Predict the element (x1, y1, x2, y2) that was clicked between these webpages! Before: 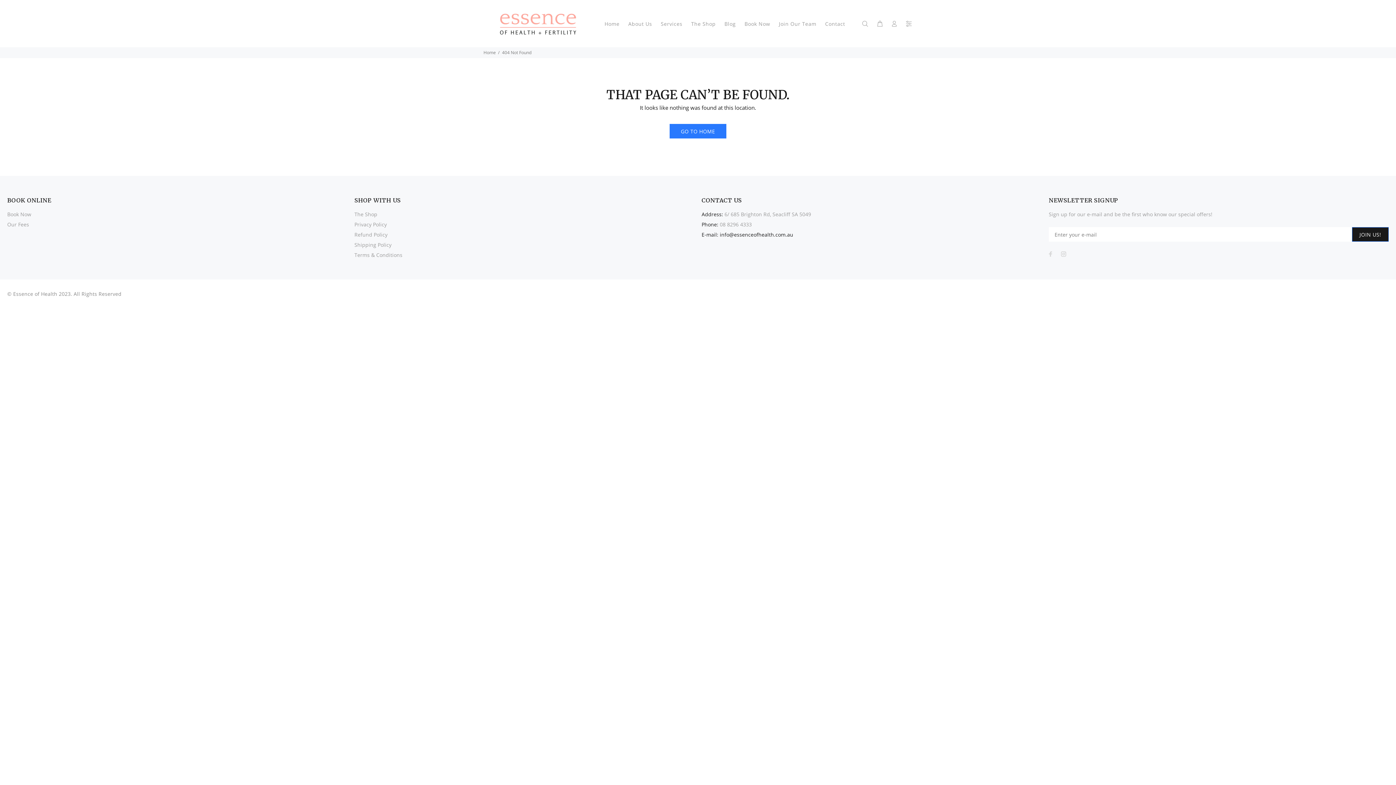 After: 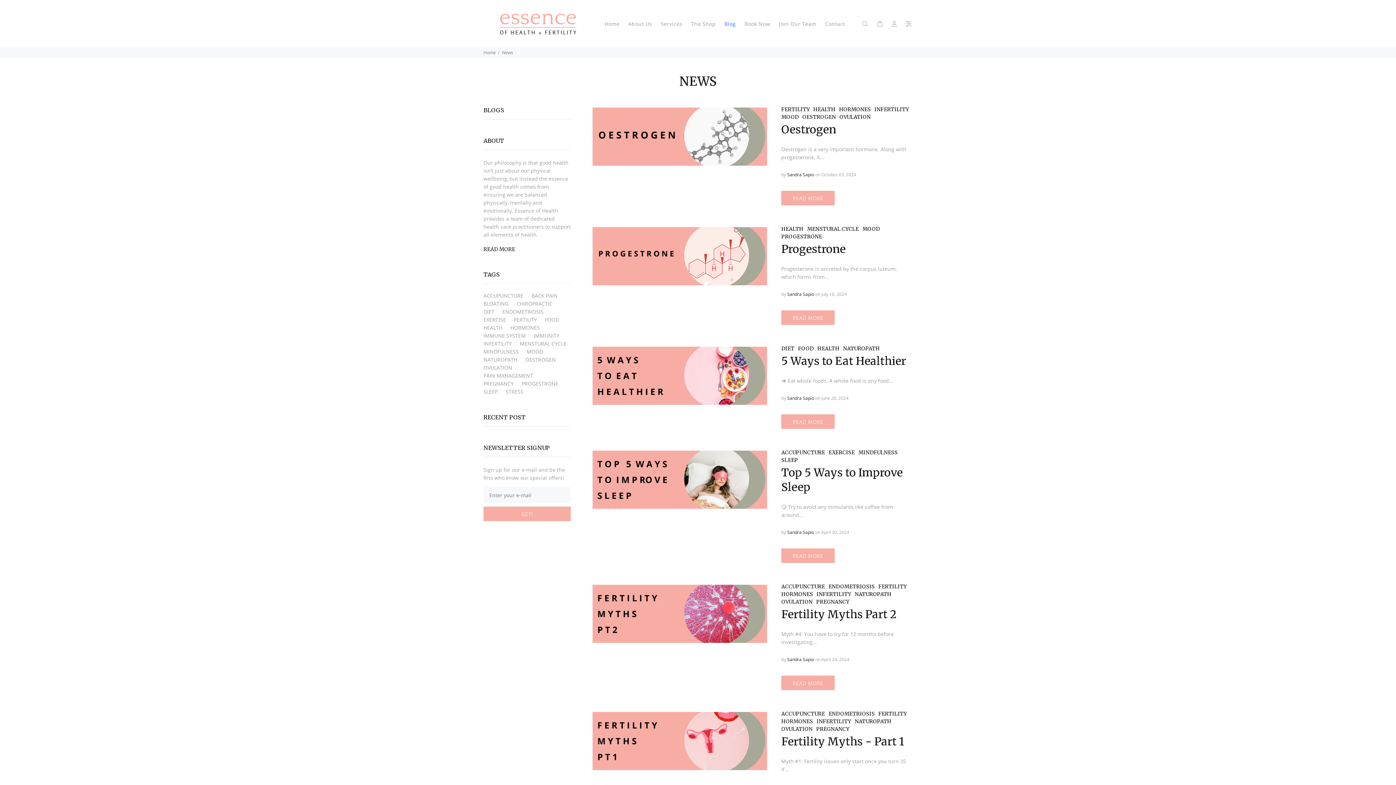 Action: bbox: (720, 18, 740, 29) label: Blog